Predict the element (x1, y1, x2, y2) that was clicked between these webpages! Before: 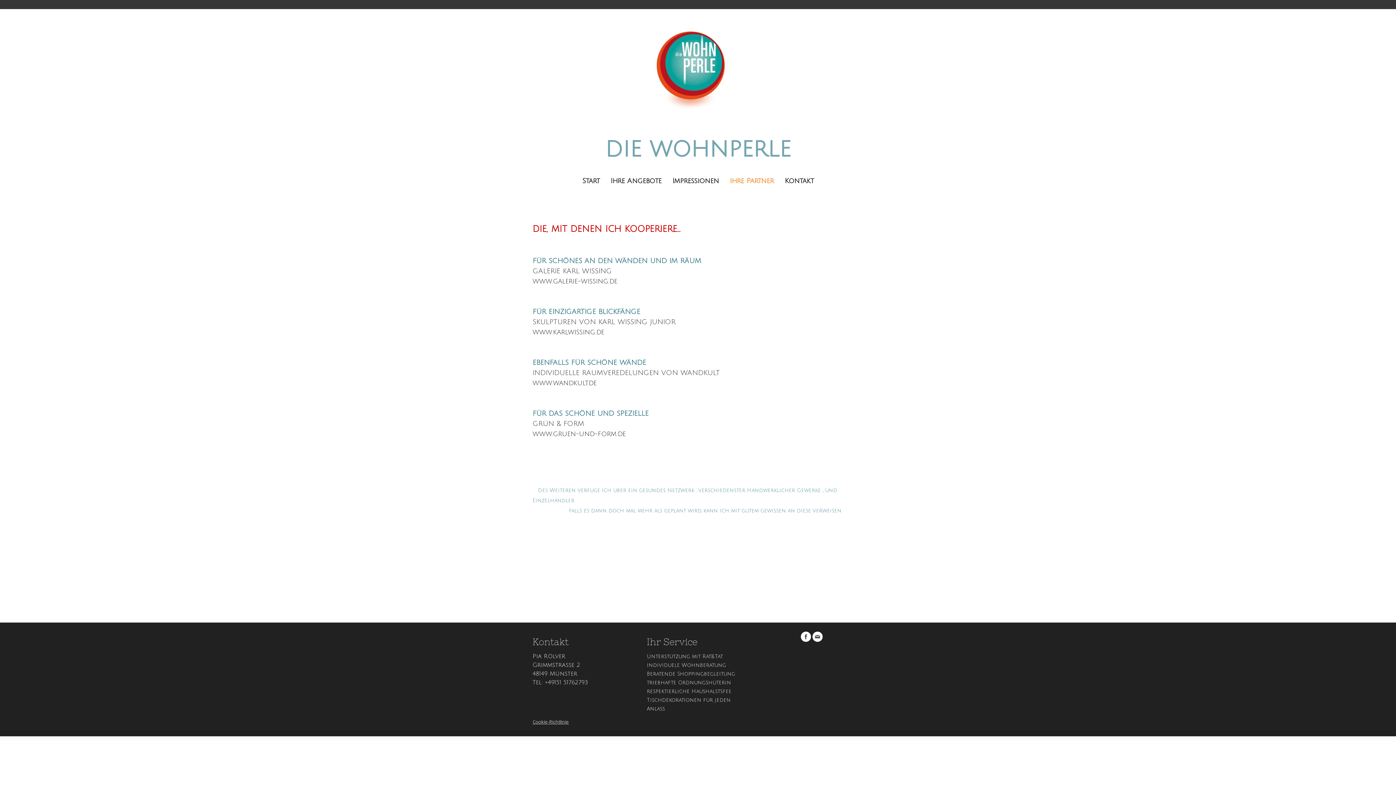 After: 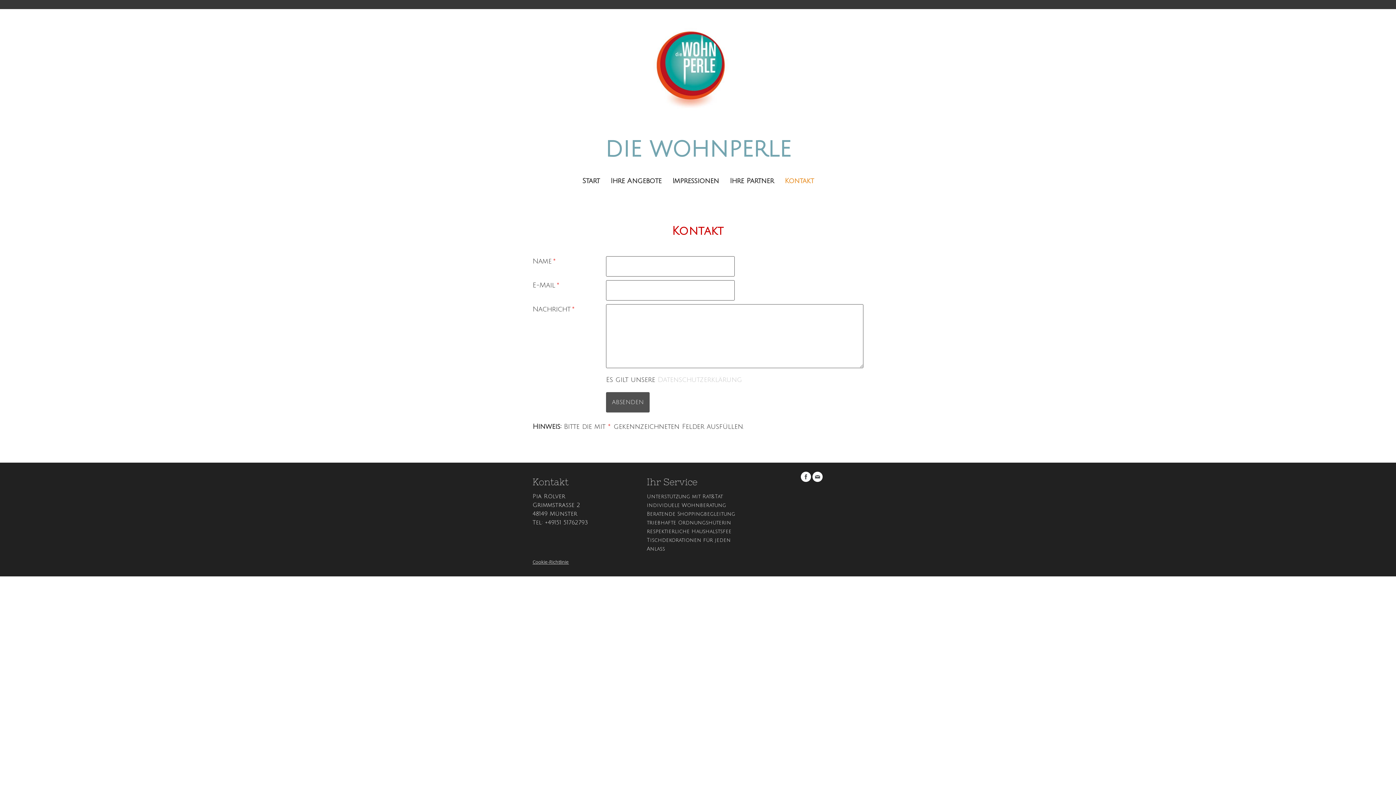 Action: label: Kontakt bbox: (779, 170, 819, 191)